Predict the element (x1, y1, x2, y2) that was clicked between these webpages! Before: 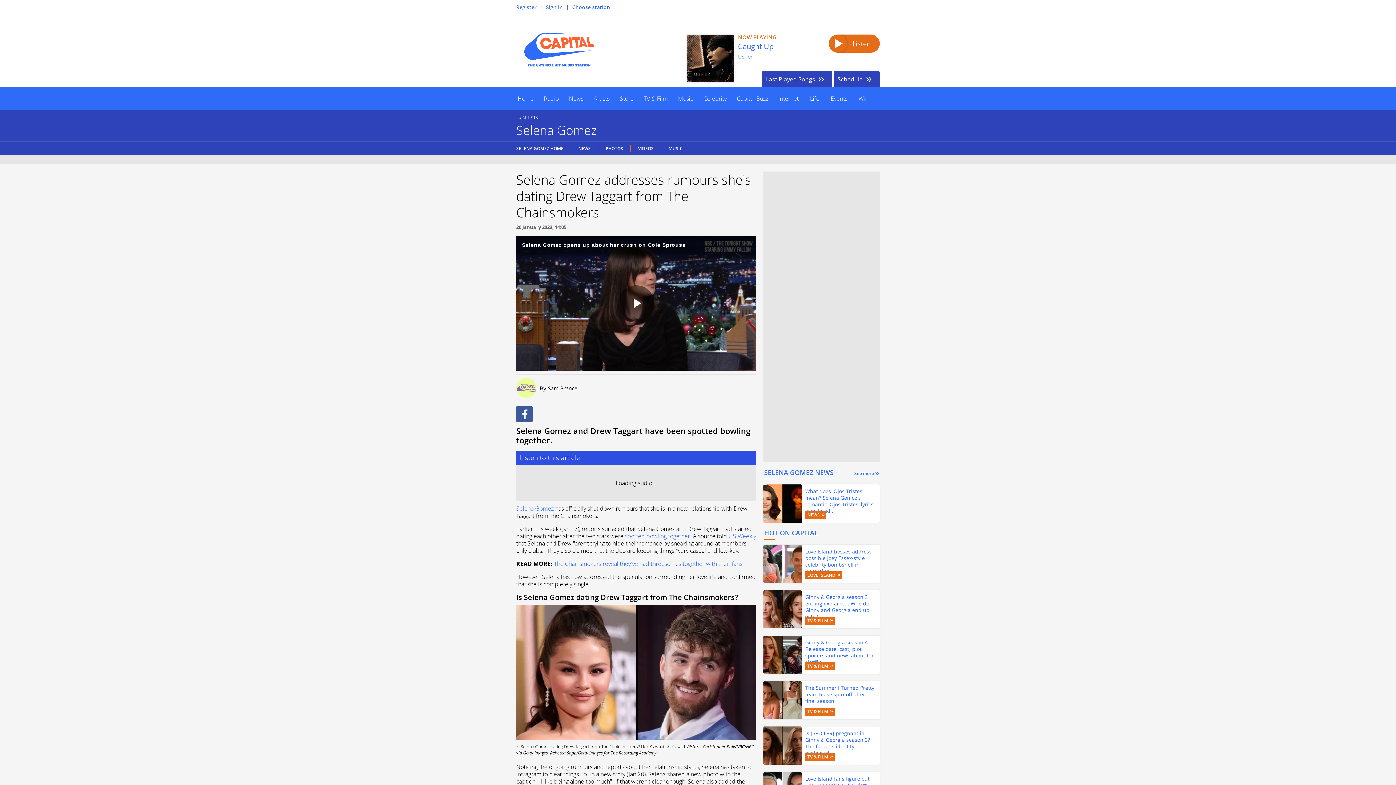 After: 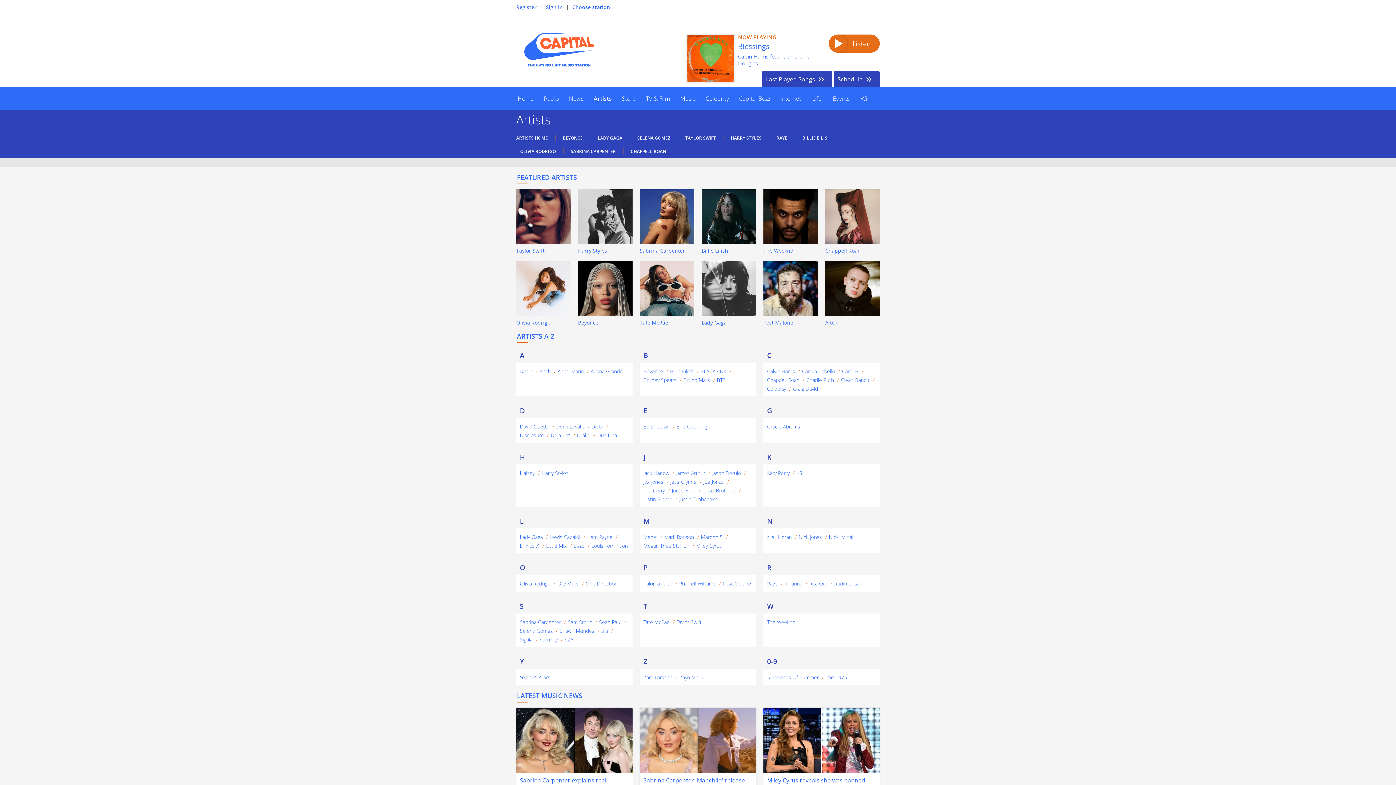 Action: label: ARTISTS bbox: (516, 114, 538, 120)